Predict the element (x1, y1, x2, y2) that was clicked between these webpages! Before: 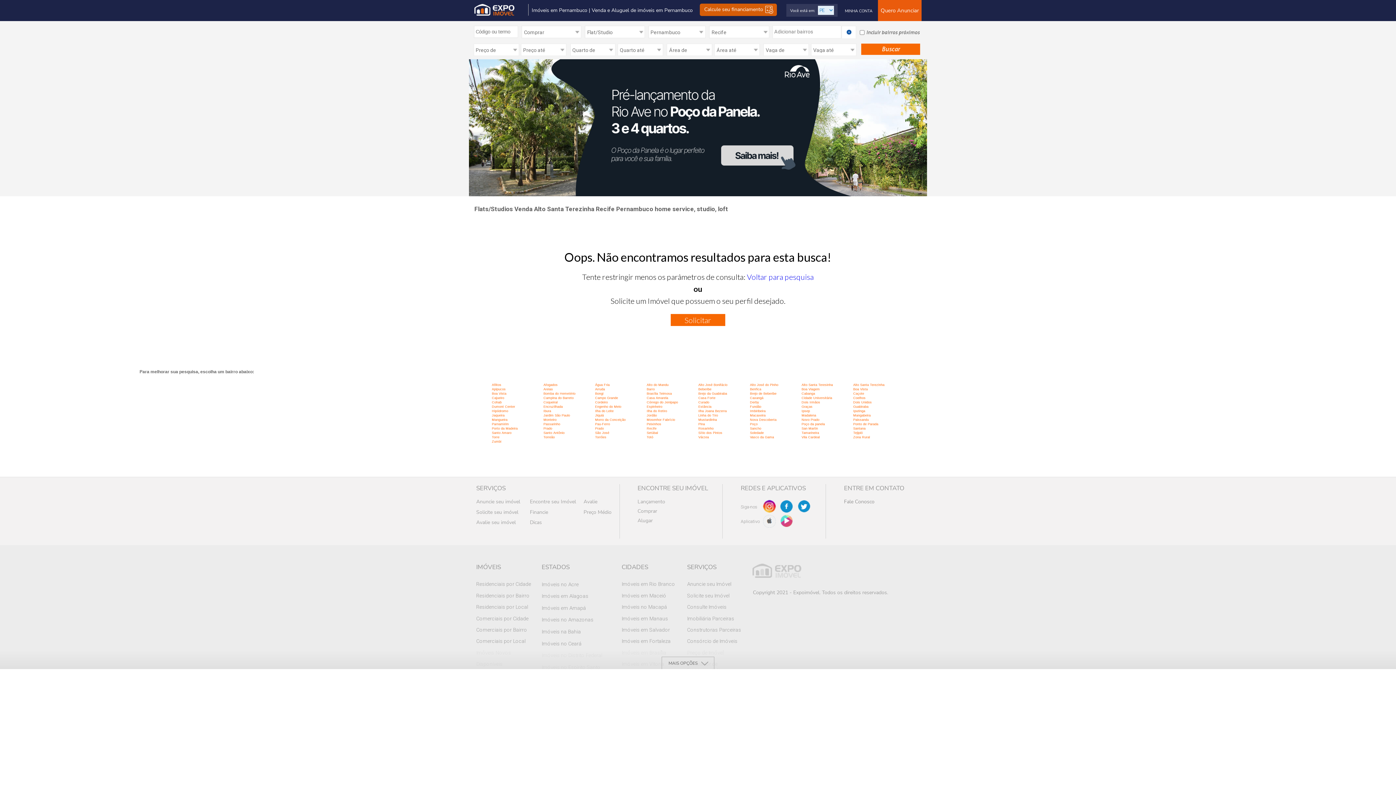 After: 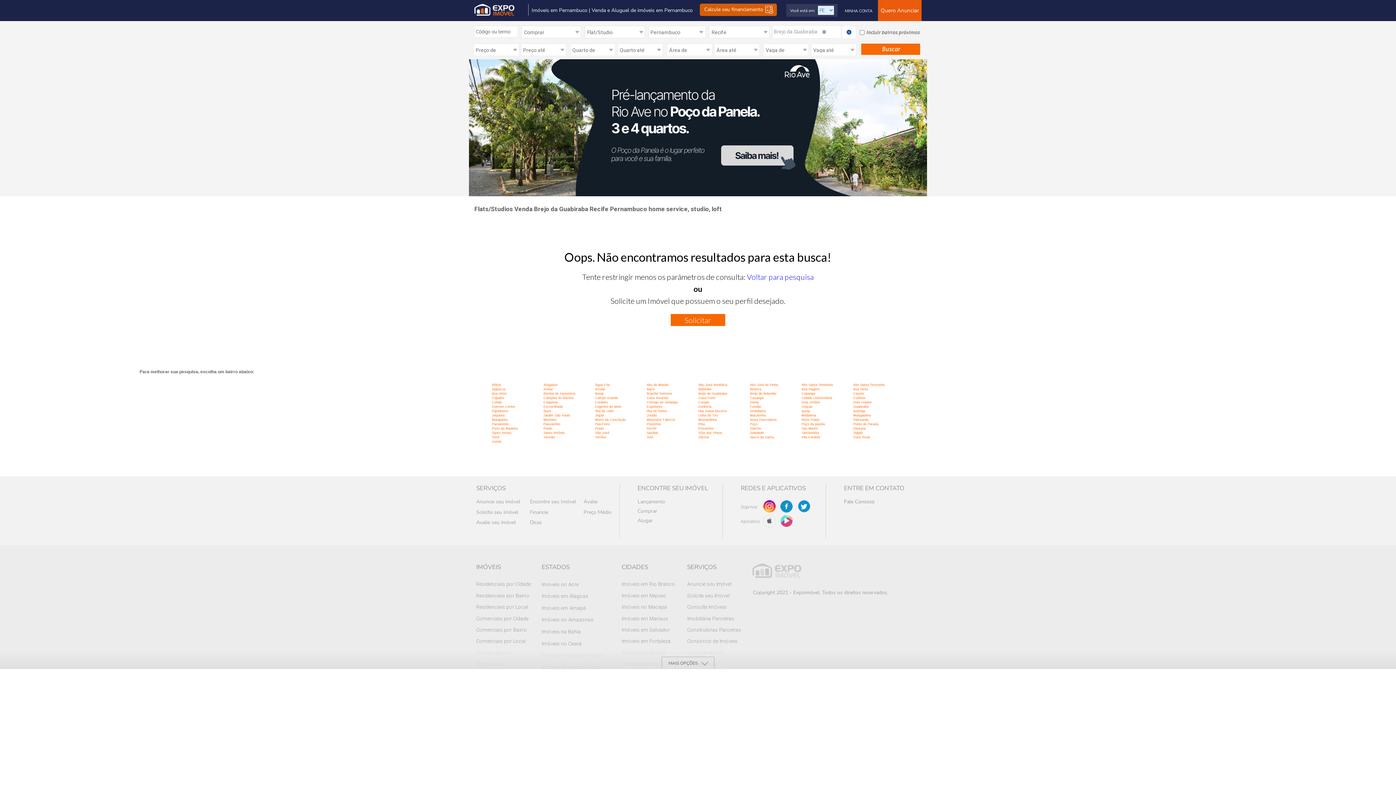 Action: label: Brejo da Guabiraba bbox: (698, 392, 727, 395)